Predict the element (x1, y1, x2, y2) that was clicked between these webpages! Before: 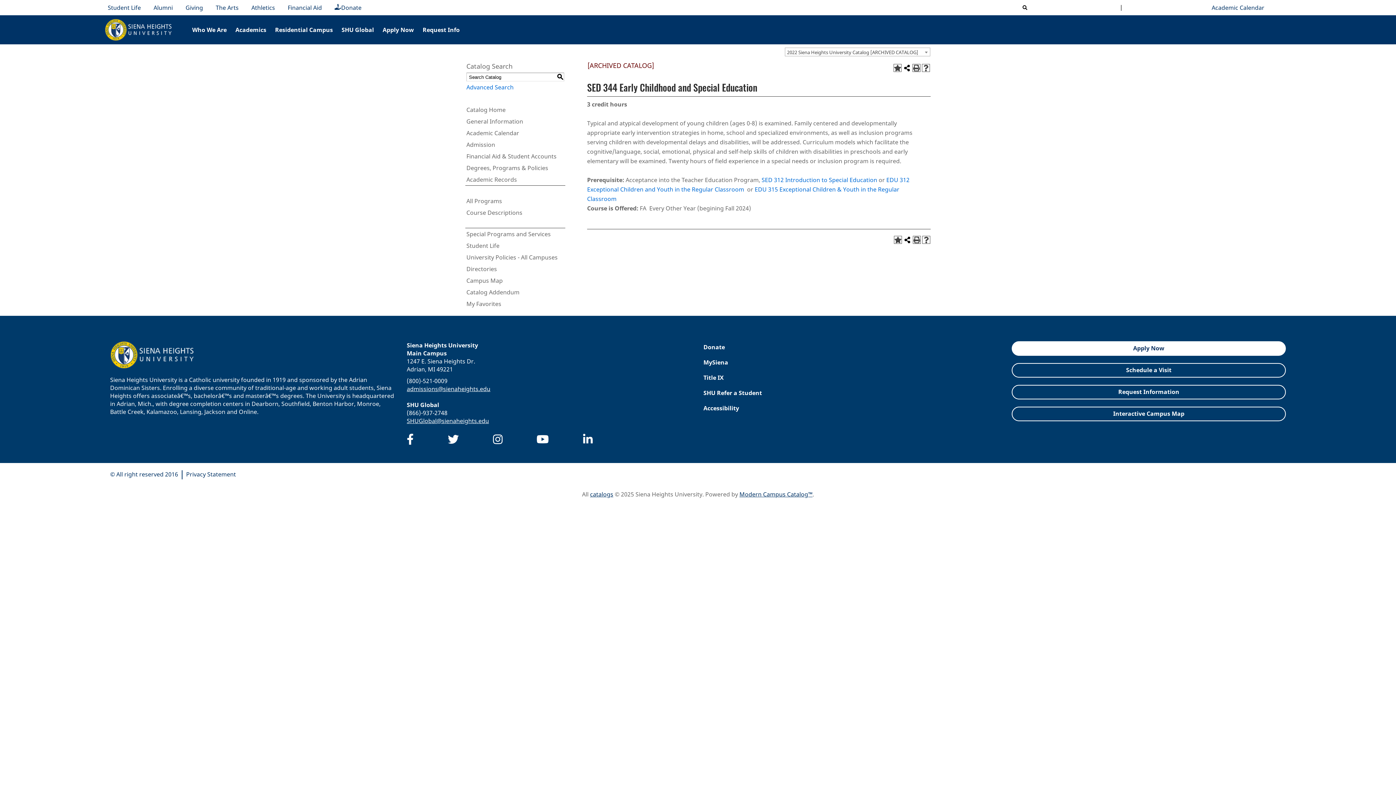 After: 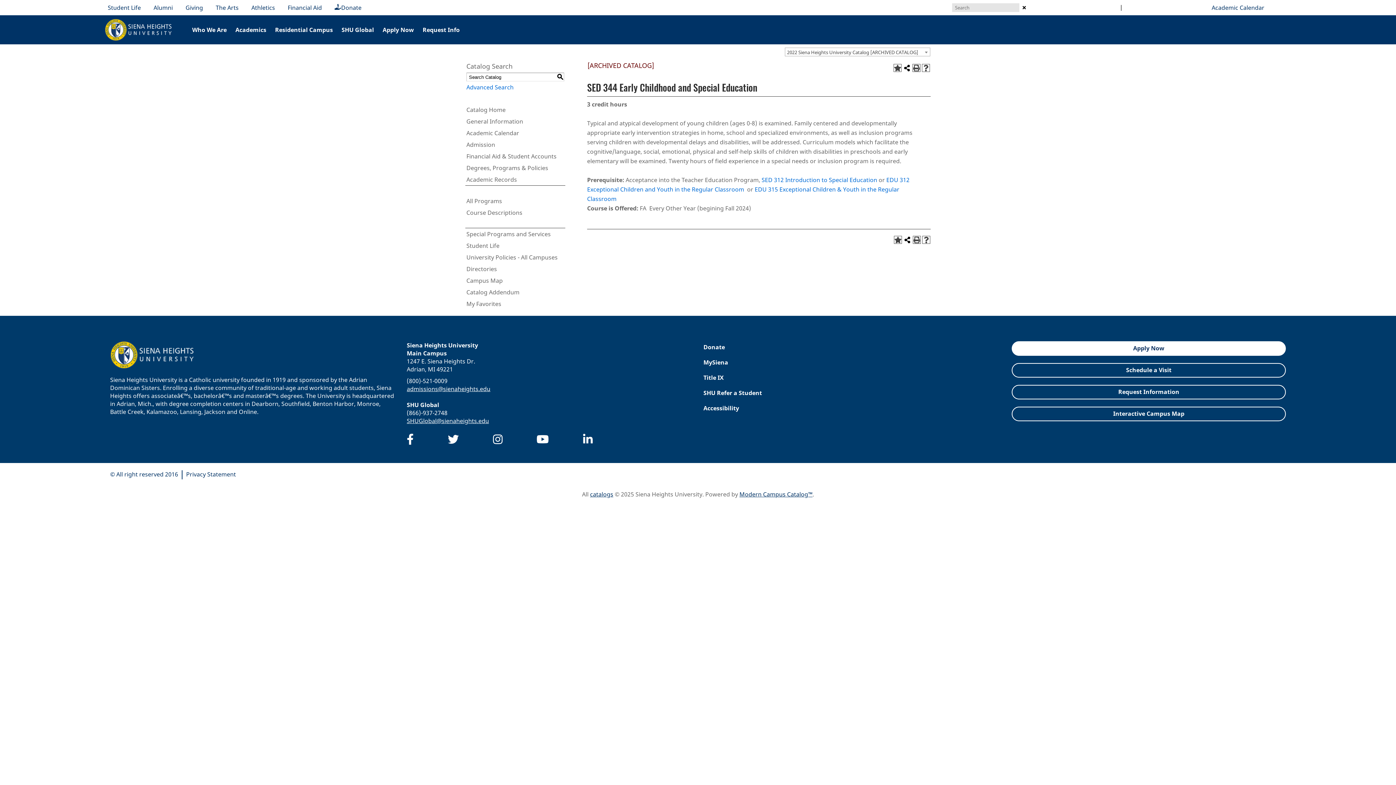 Action: bbox: (1020, 4, 1027, 10)